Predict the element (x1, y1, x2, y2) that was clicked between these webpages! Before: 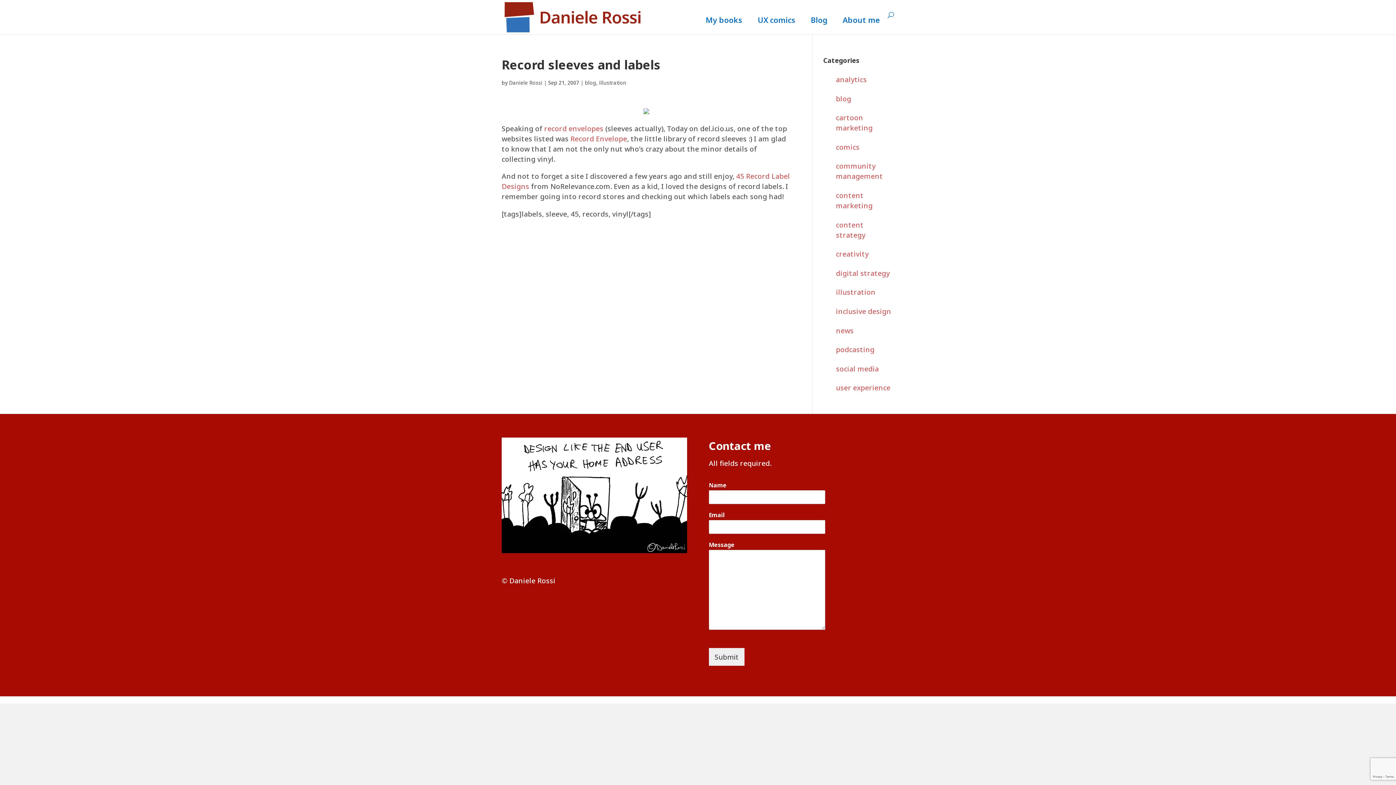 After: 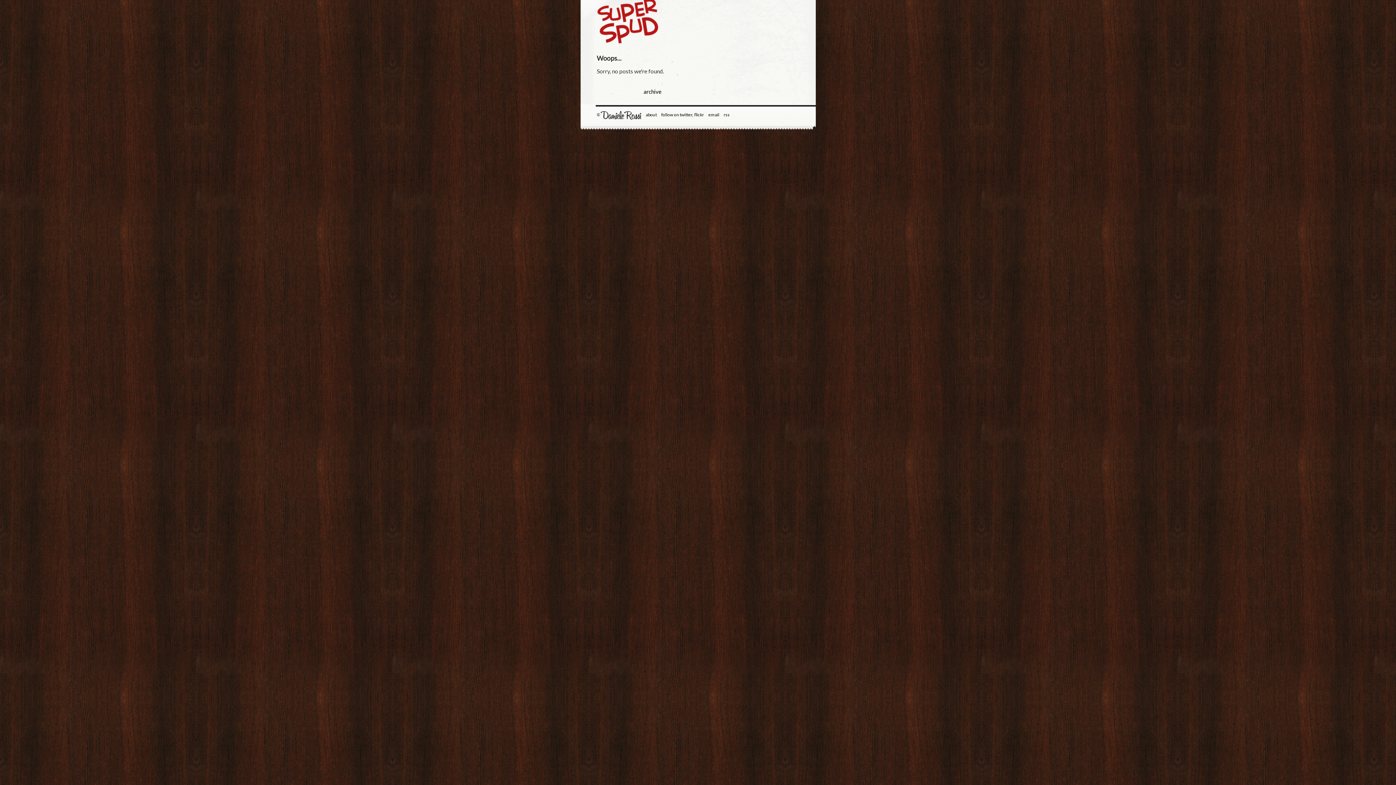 Action: label: record envelopes bbox: (544, 123, 603, 133)